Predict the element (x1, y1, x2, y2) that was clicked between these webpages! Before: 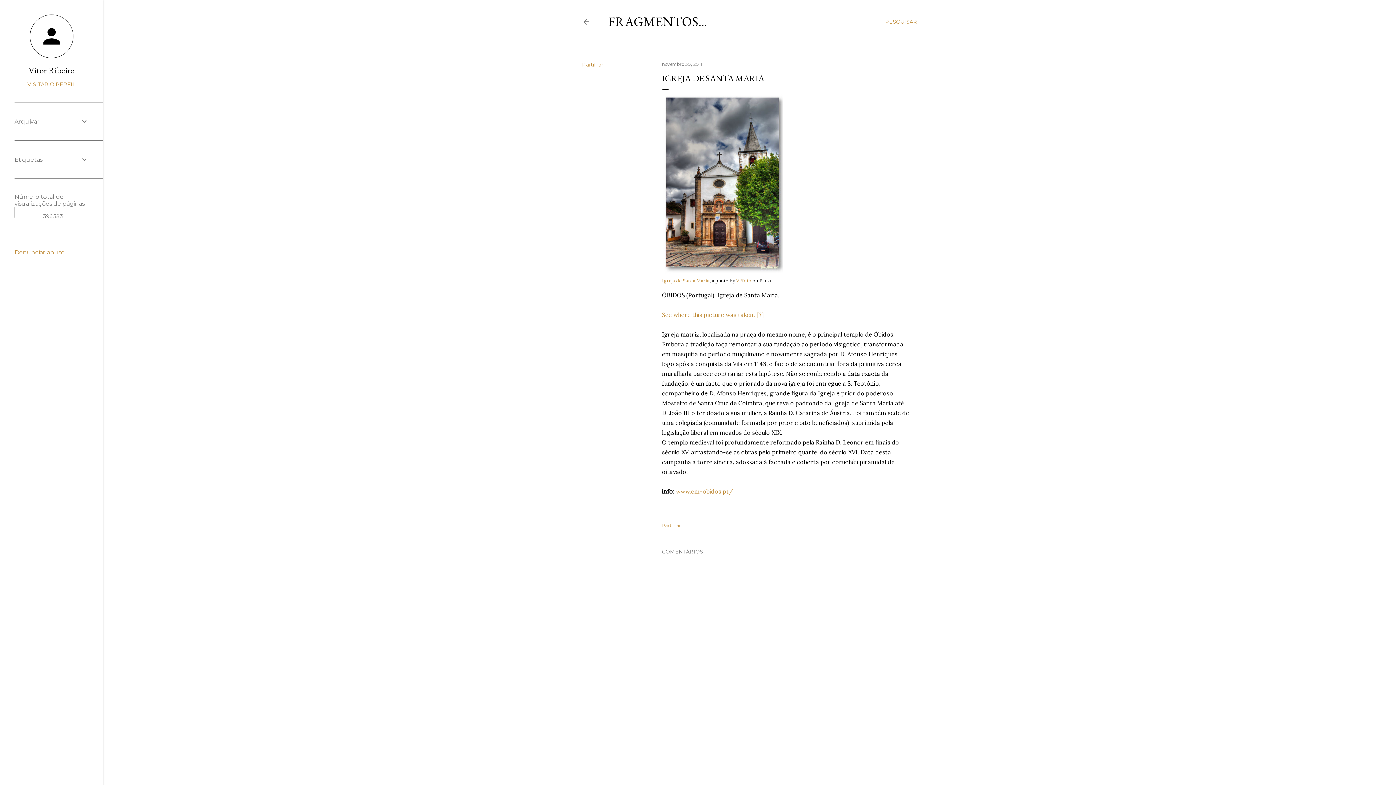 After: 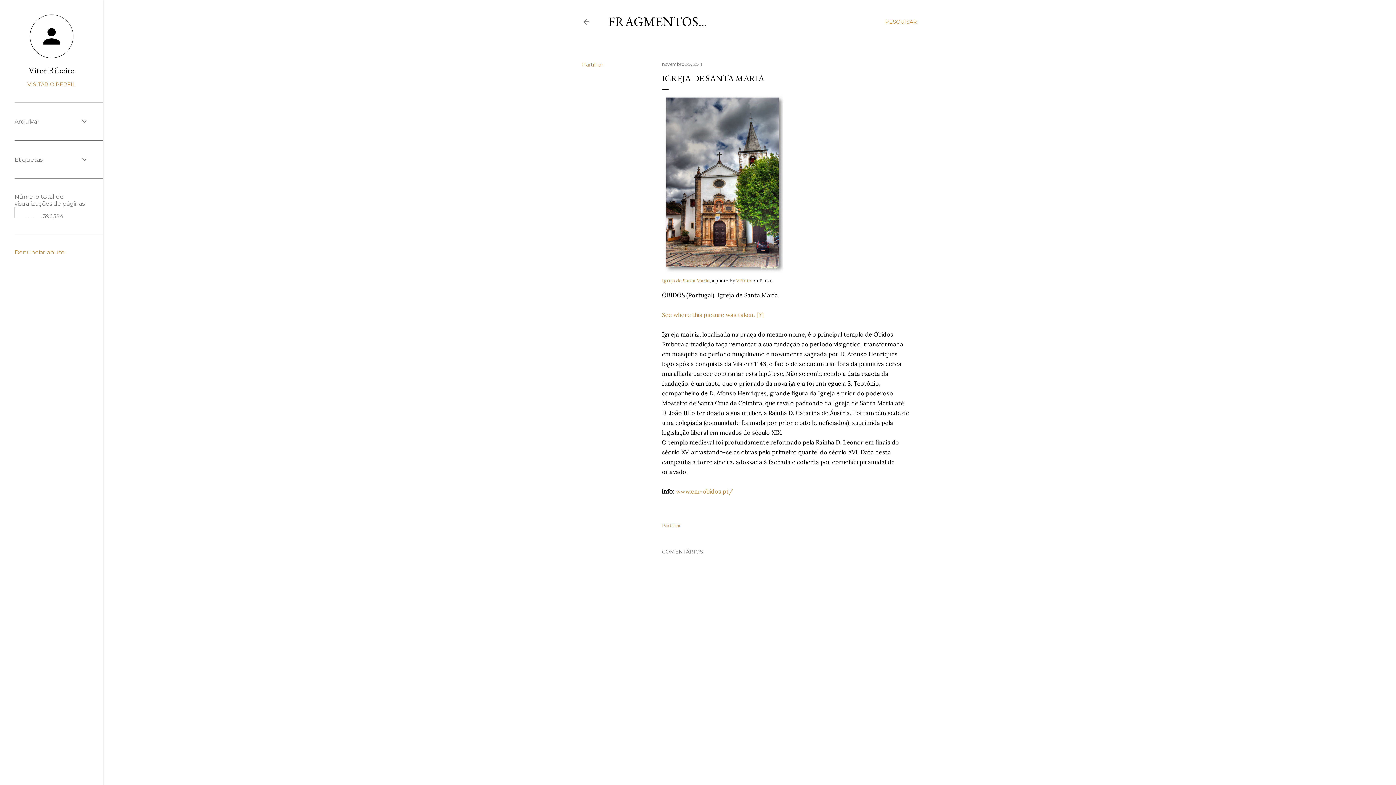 Action: label: novembro 30, 2011 bbox: (662, 61, 702, 66)